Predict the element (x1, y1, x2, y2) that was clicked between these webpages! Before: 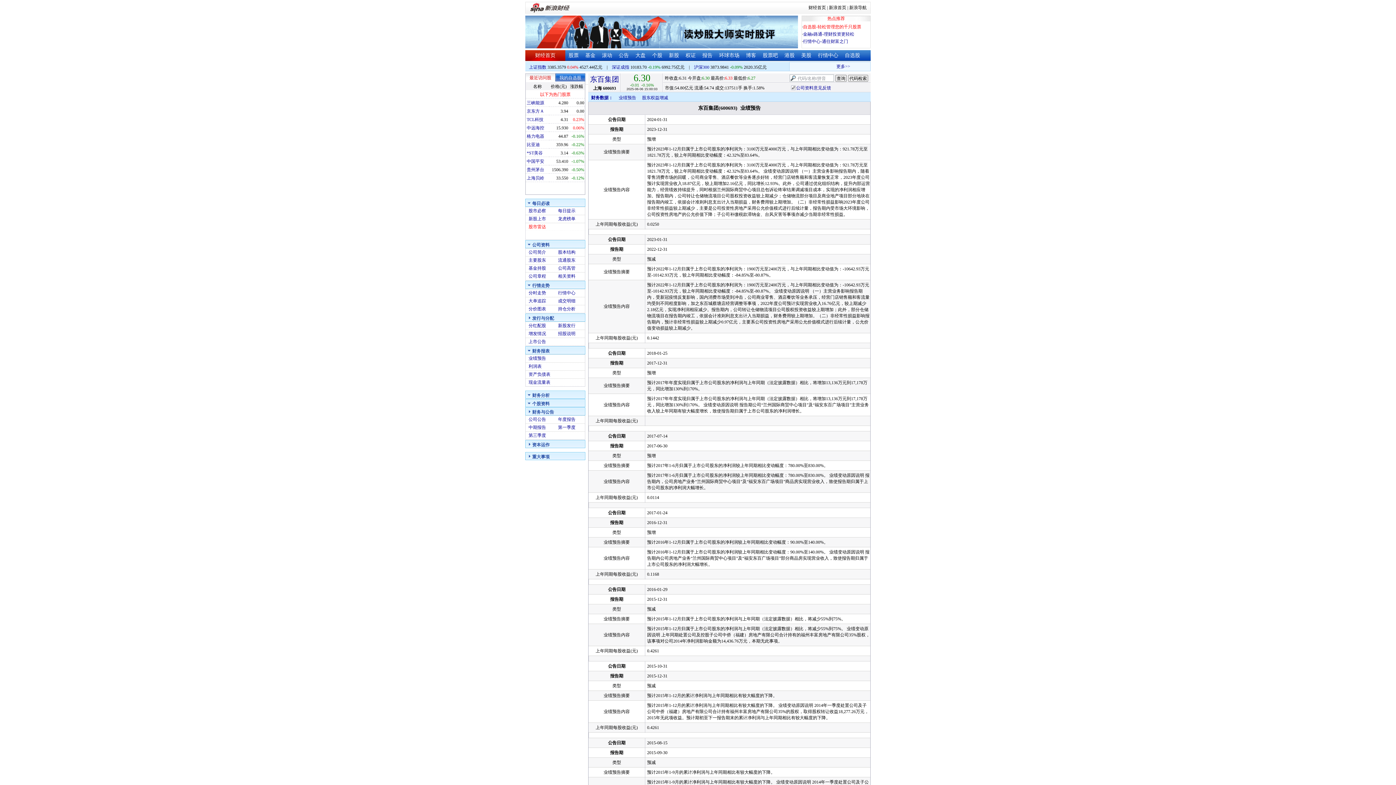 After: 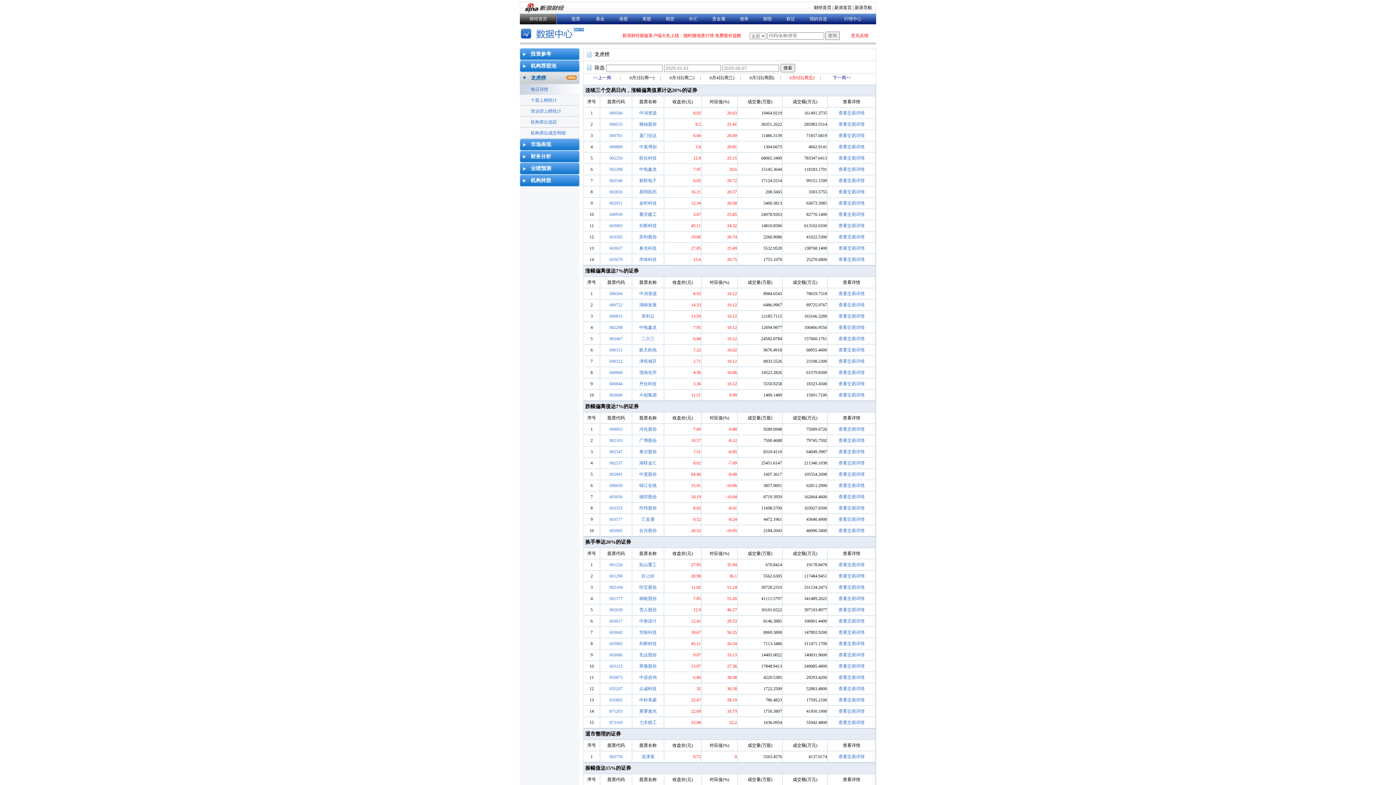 Action: label: 龙虎榜单 bbox: (558, 216, 575, 221)